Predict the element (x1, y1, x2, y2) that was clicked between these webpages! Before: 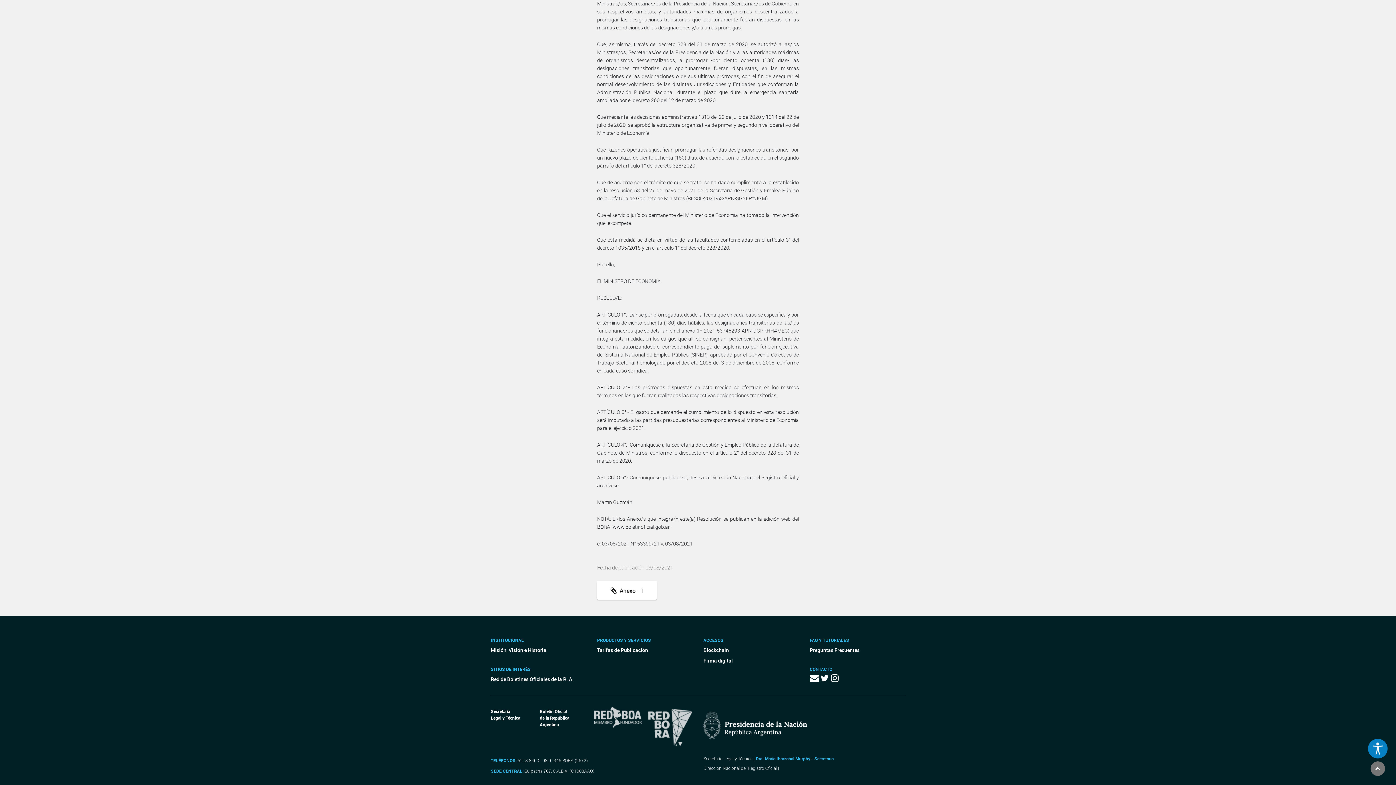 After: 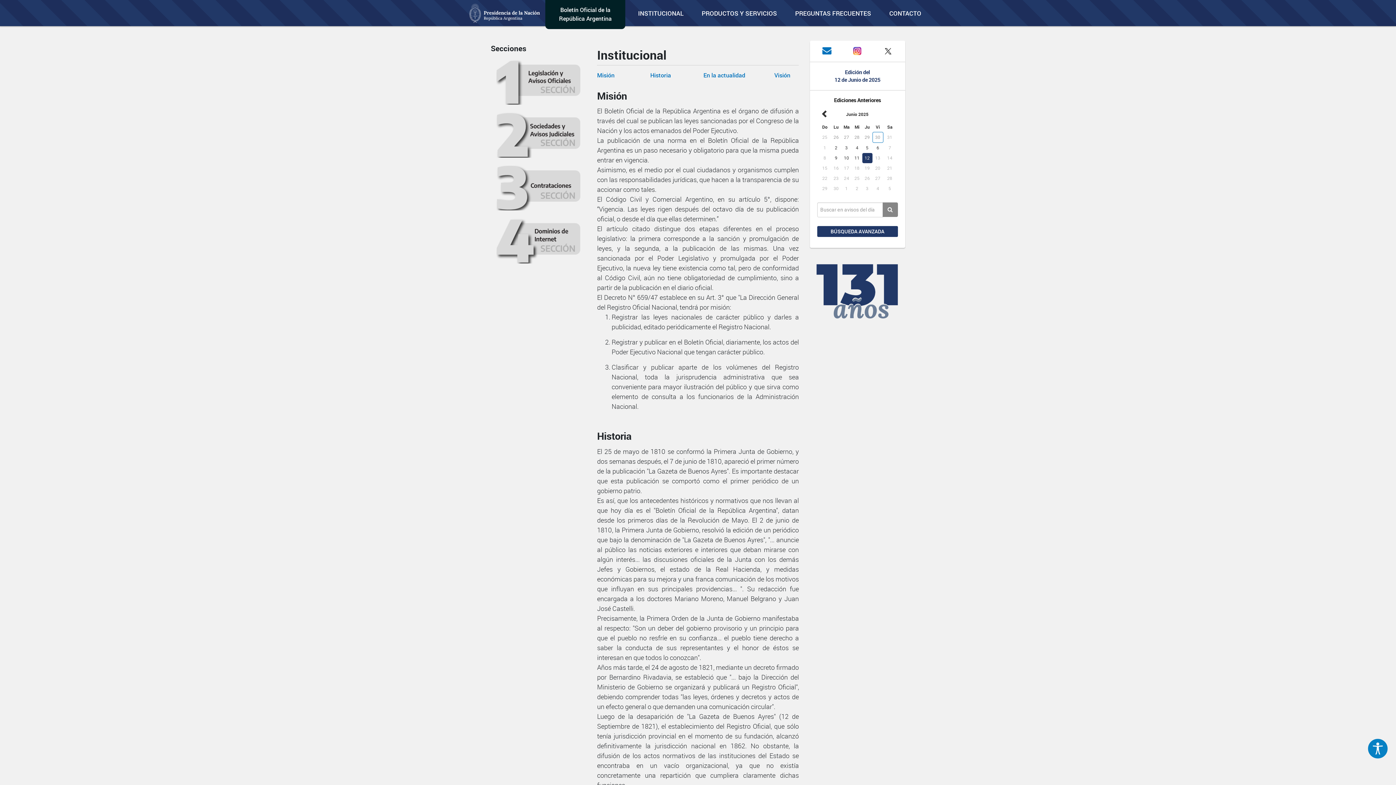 Action: label: Misión, Visión e Historia bbox: (490, 645, 580, 655)